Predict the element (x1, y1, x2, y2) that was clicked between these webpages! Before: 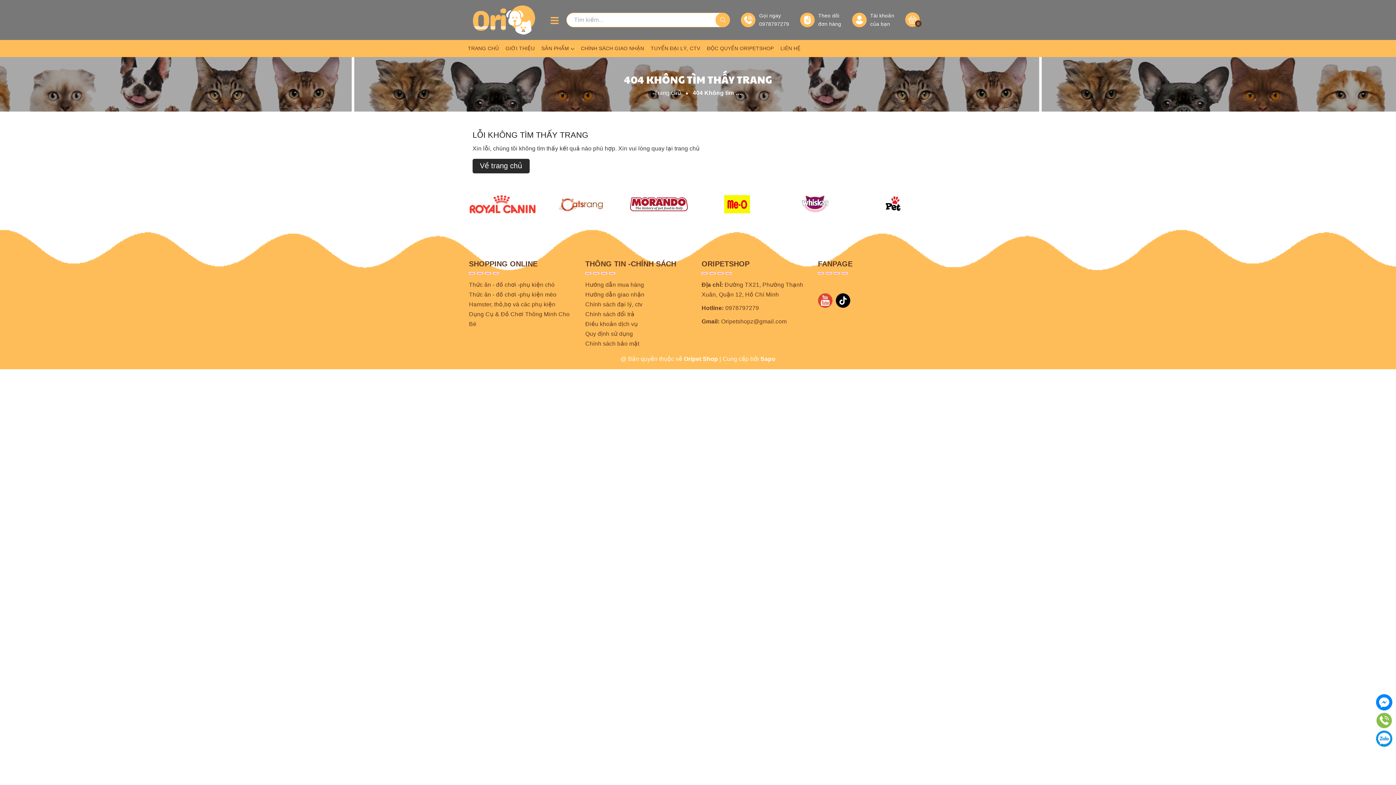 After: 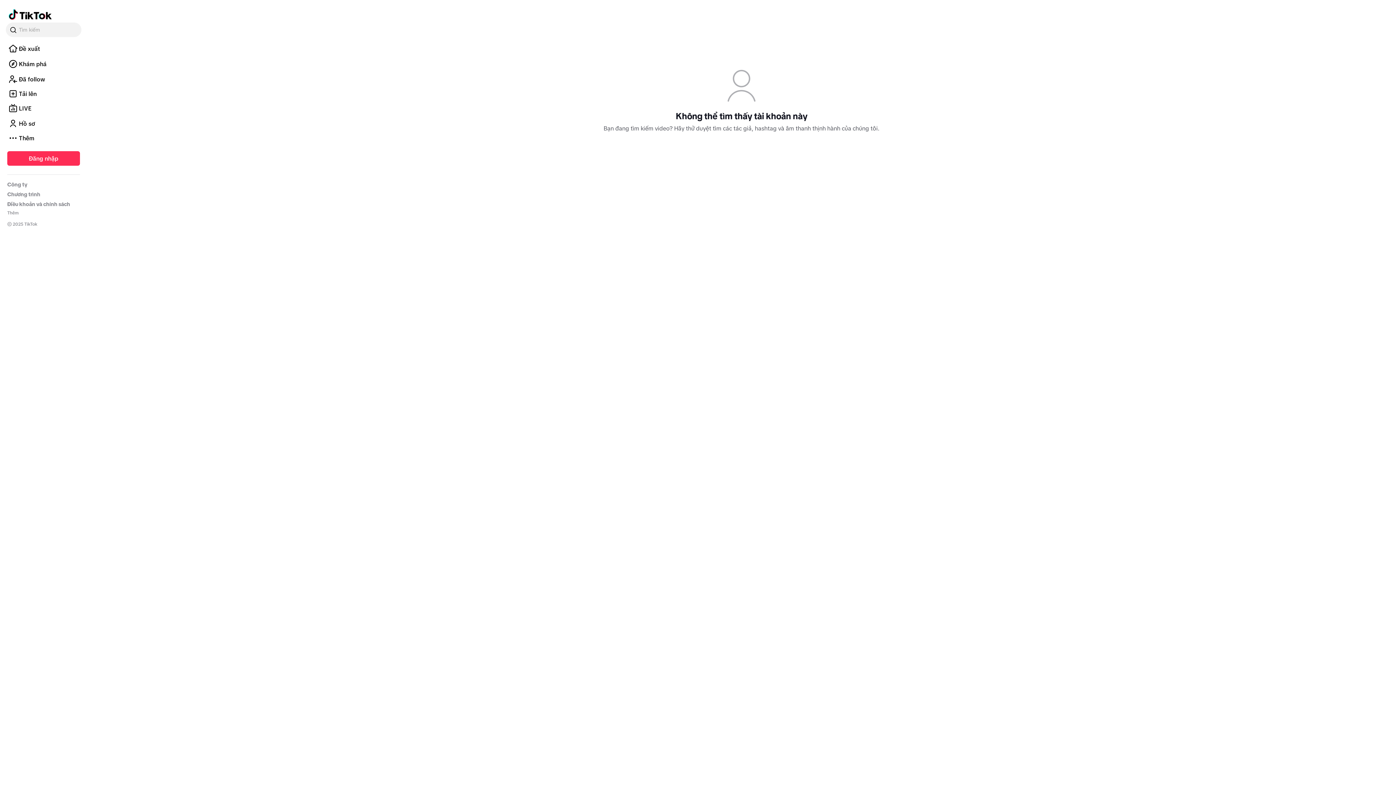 Action: bbox: (836, 297, 850, 303)